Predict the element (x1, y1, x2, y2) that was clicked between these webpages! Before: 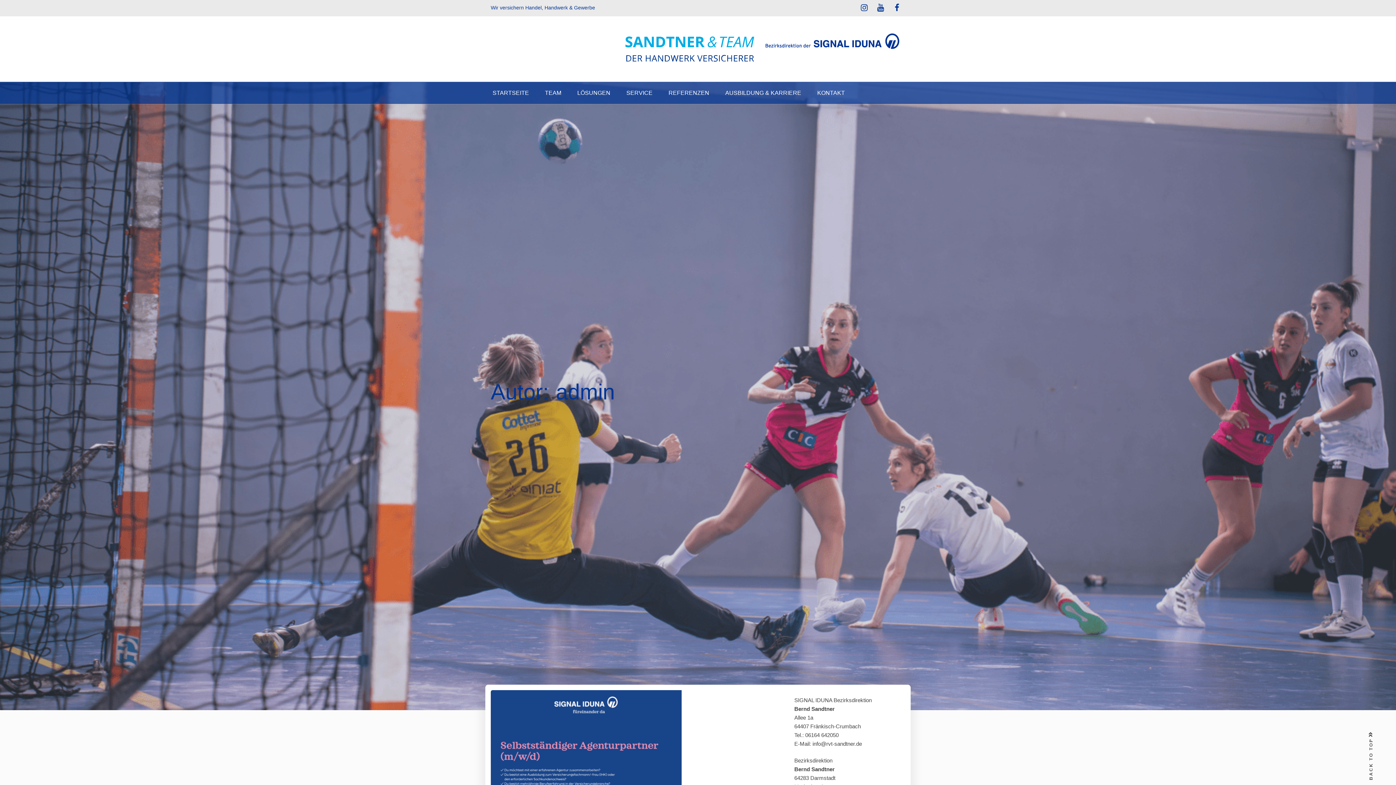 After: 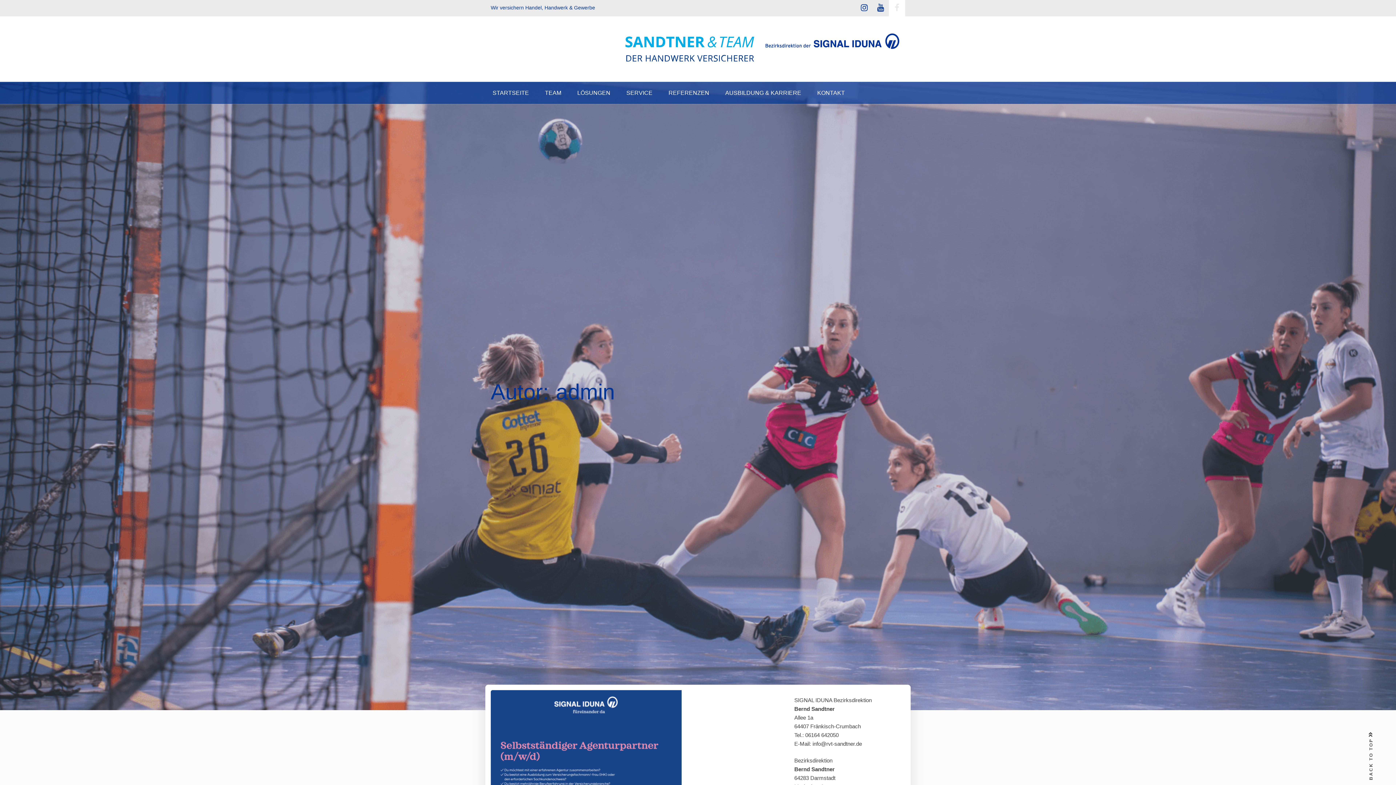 Action: bbox: (889, 0, 905, 16)